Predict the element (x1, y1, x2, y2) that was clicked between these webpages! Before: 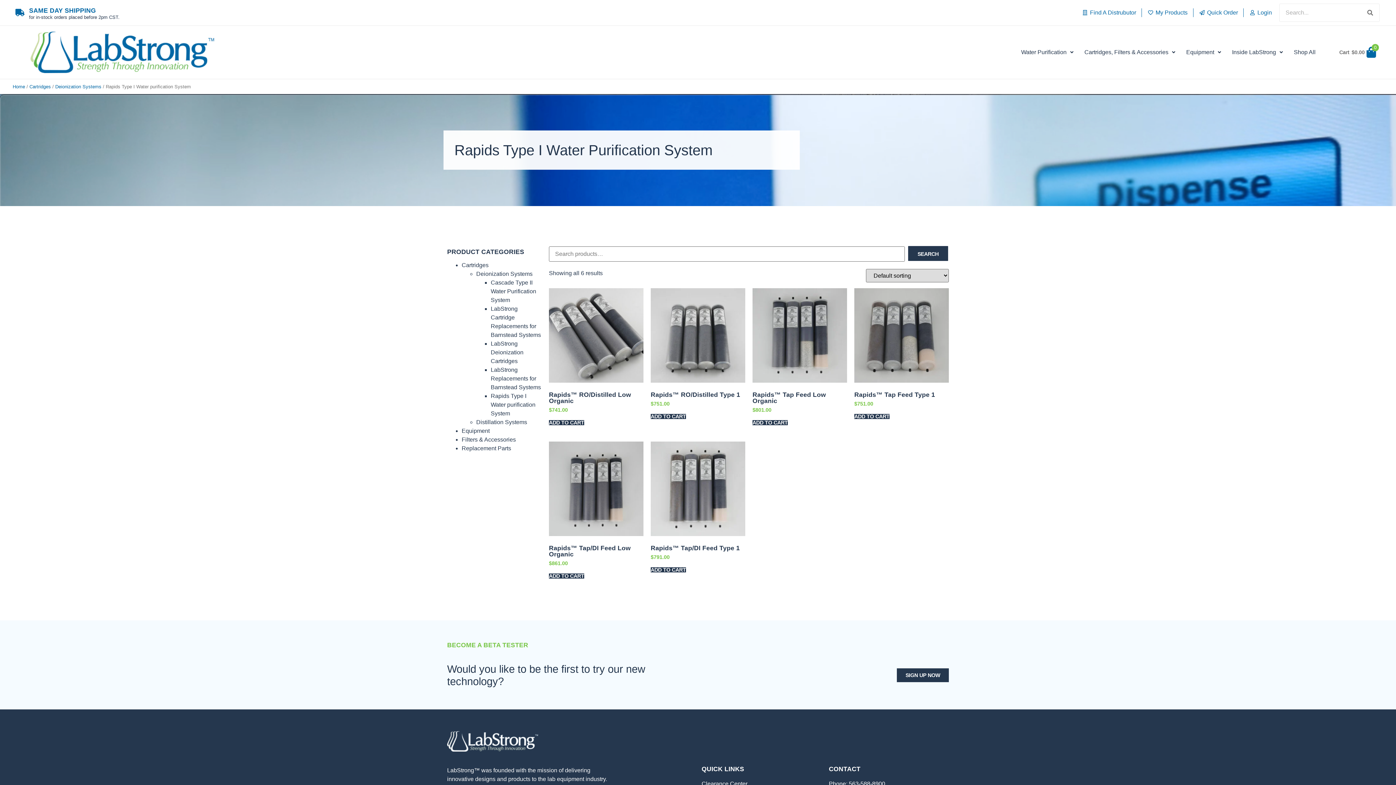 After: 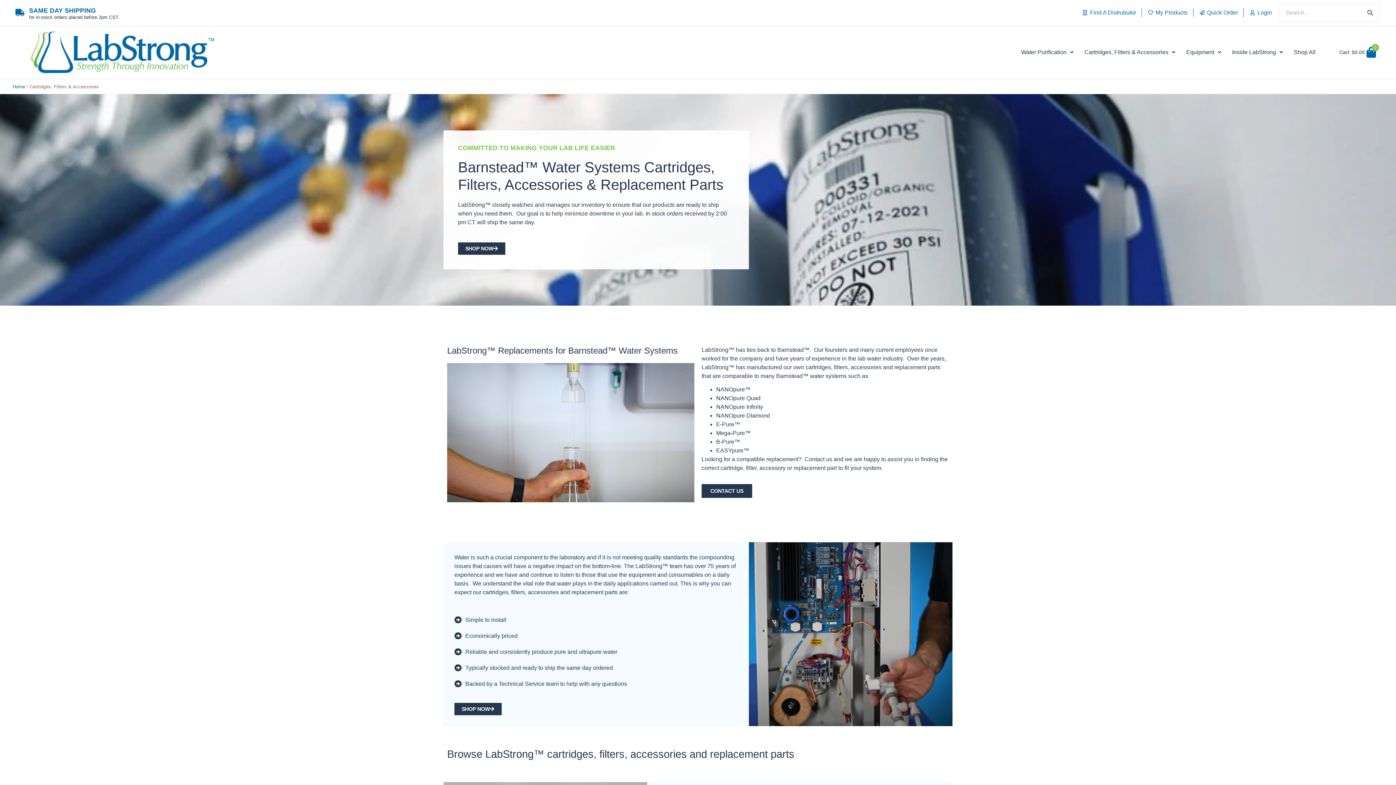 Action: bbox: (1079, 42, 1181, 62) label: Cartridges, Filters & Accessories